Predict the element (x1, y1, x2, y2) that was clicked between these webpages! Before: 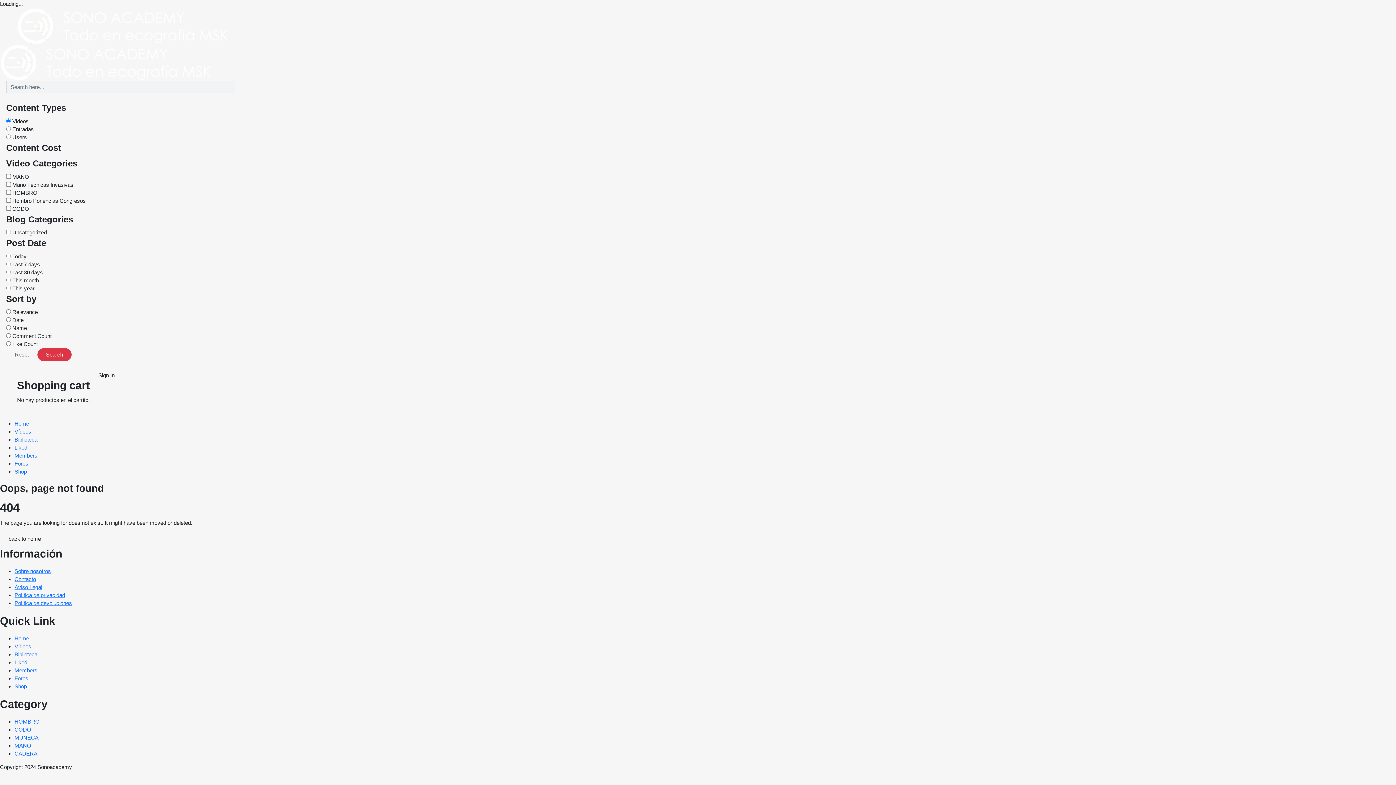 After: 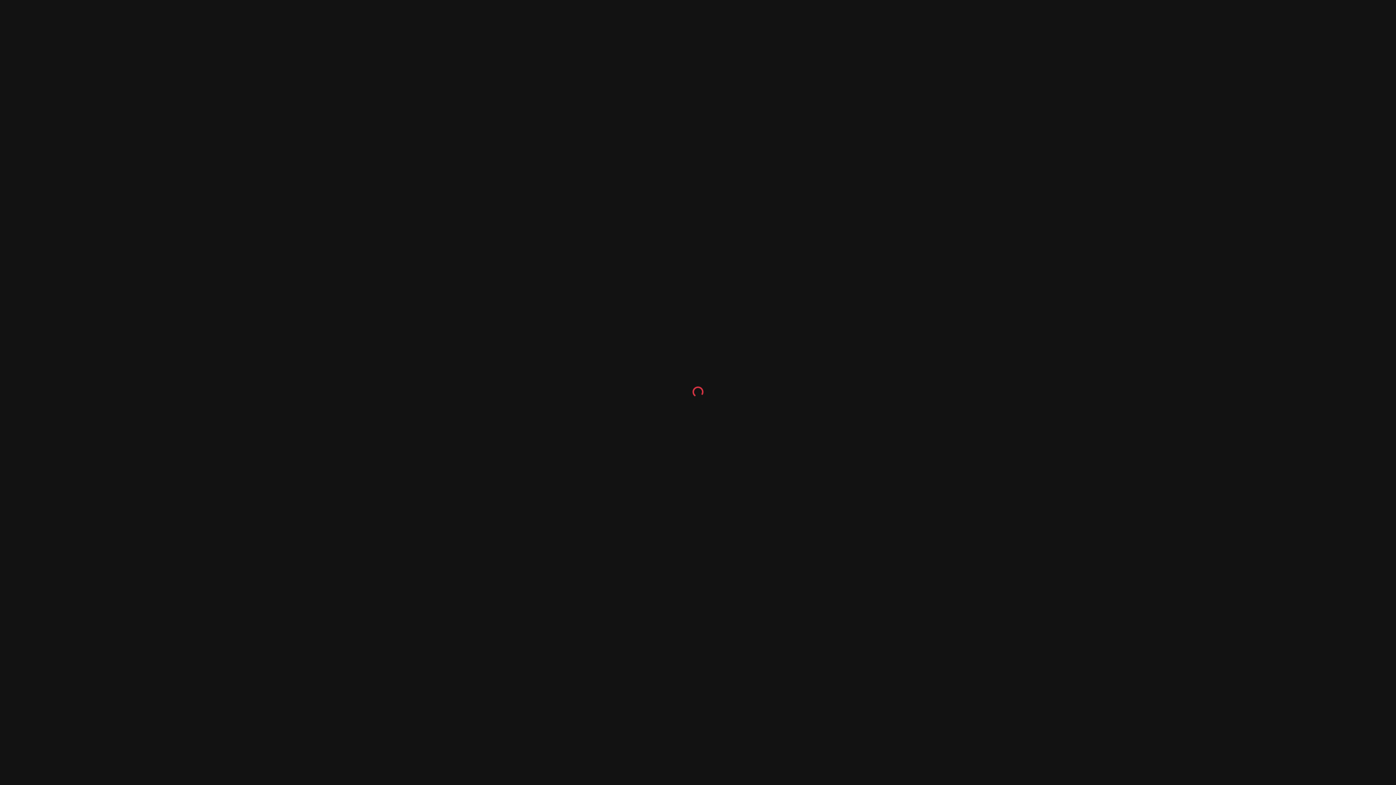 Action: label: Aviso Legal bbox: (14, 584, 42, 590)